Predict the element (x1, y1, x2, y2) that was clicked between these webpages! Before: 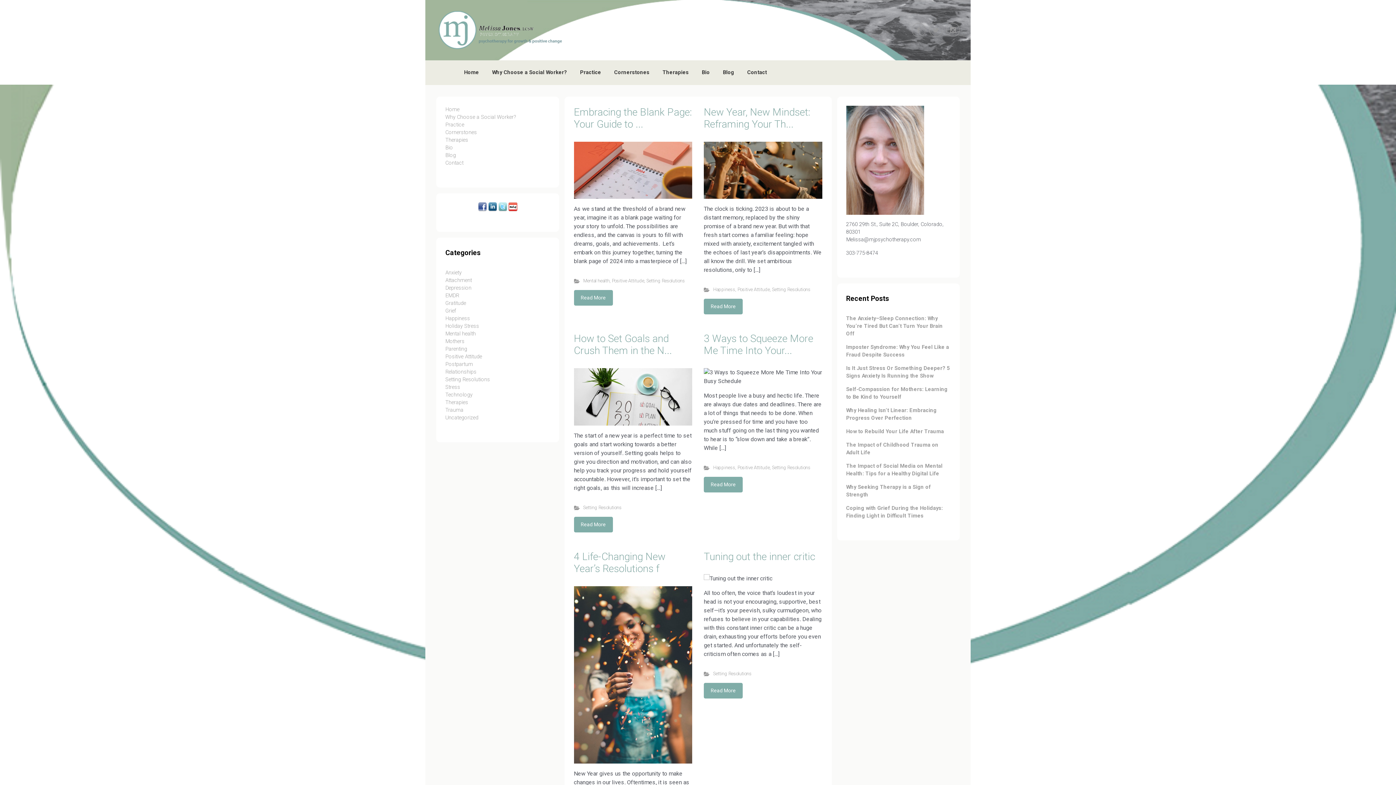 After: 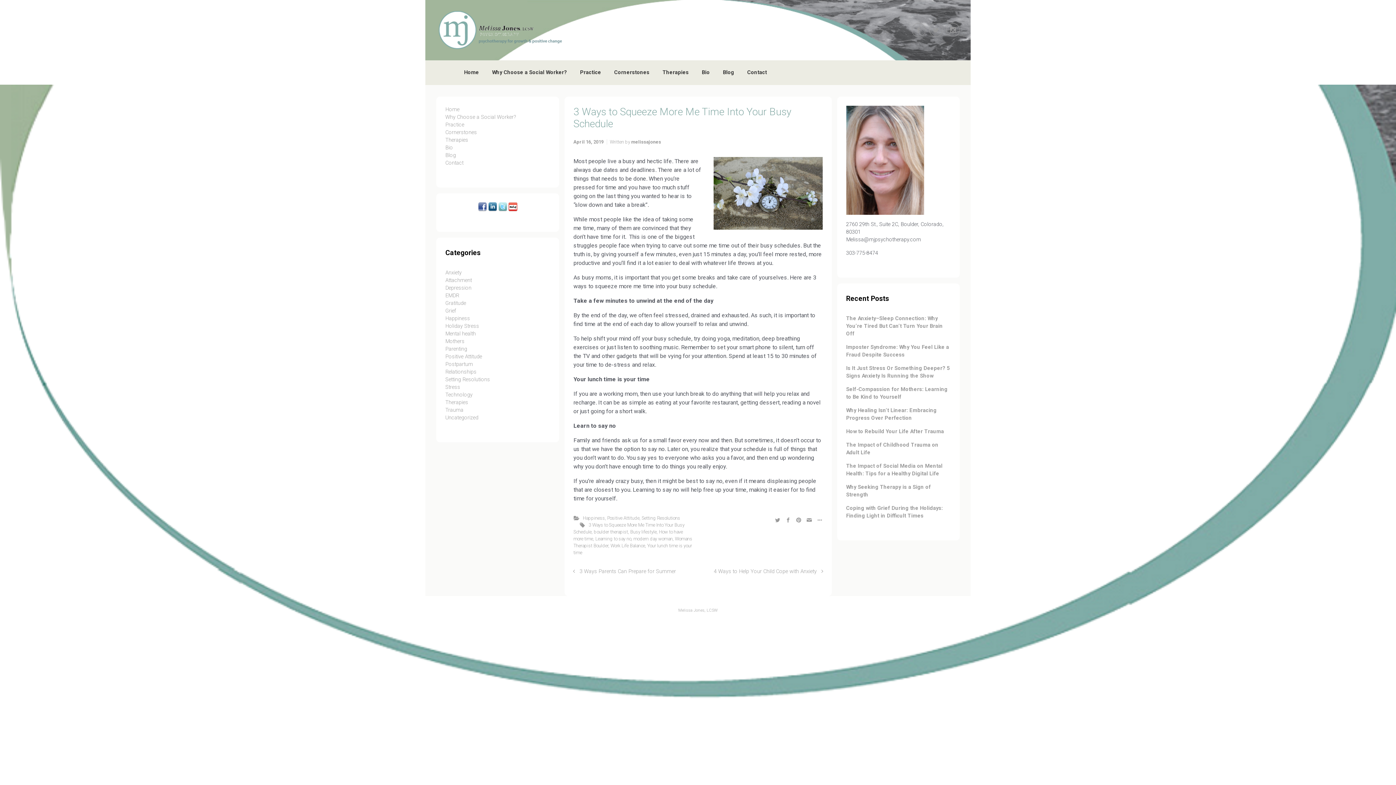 Action: bbox: (704, 368, 763, 385)